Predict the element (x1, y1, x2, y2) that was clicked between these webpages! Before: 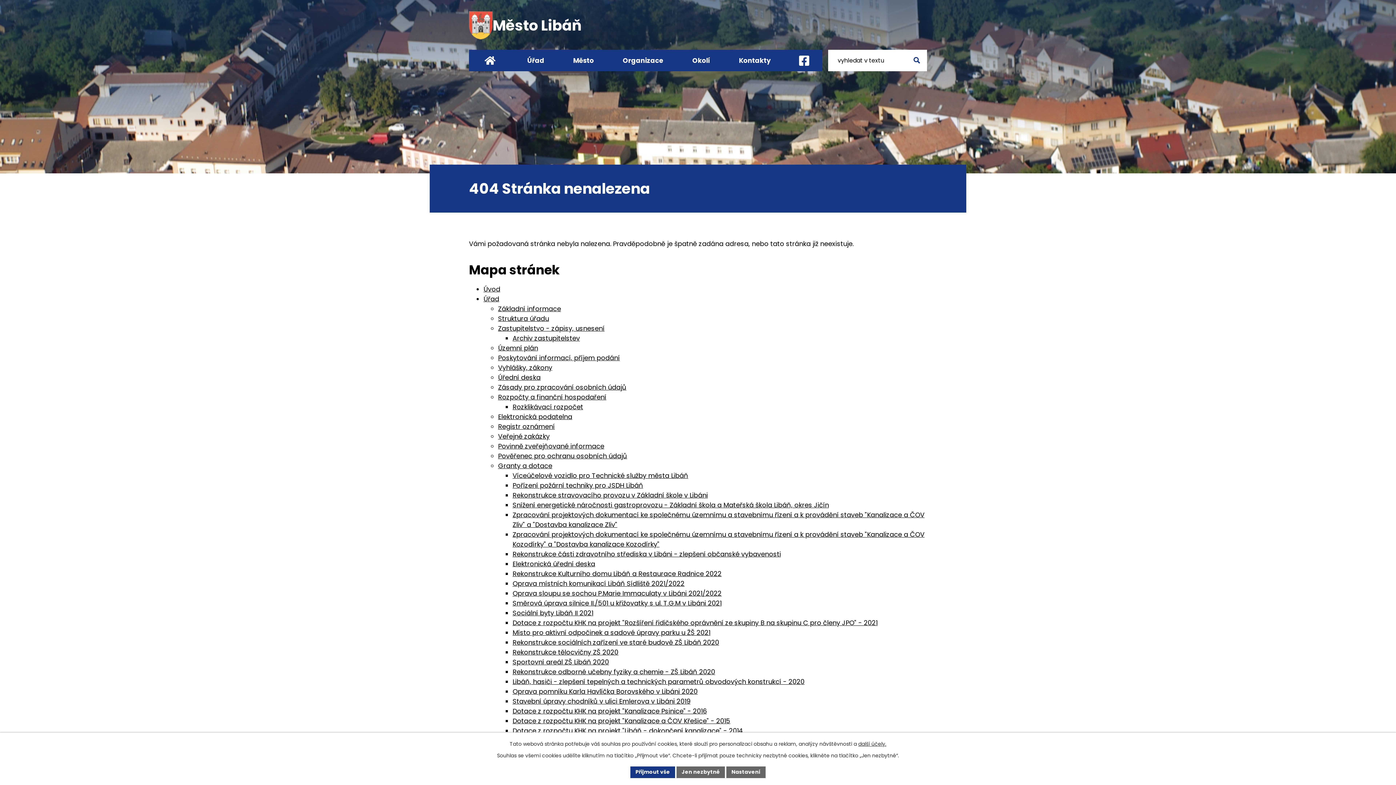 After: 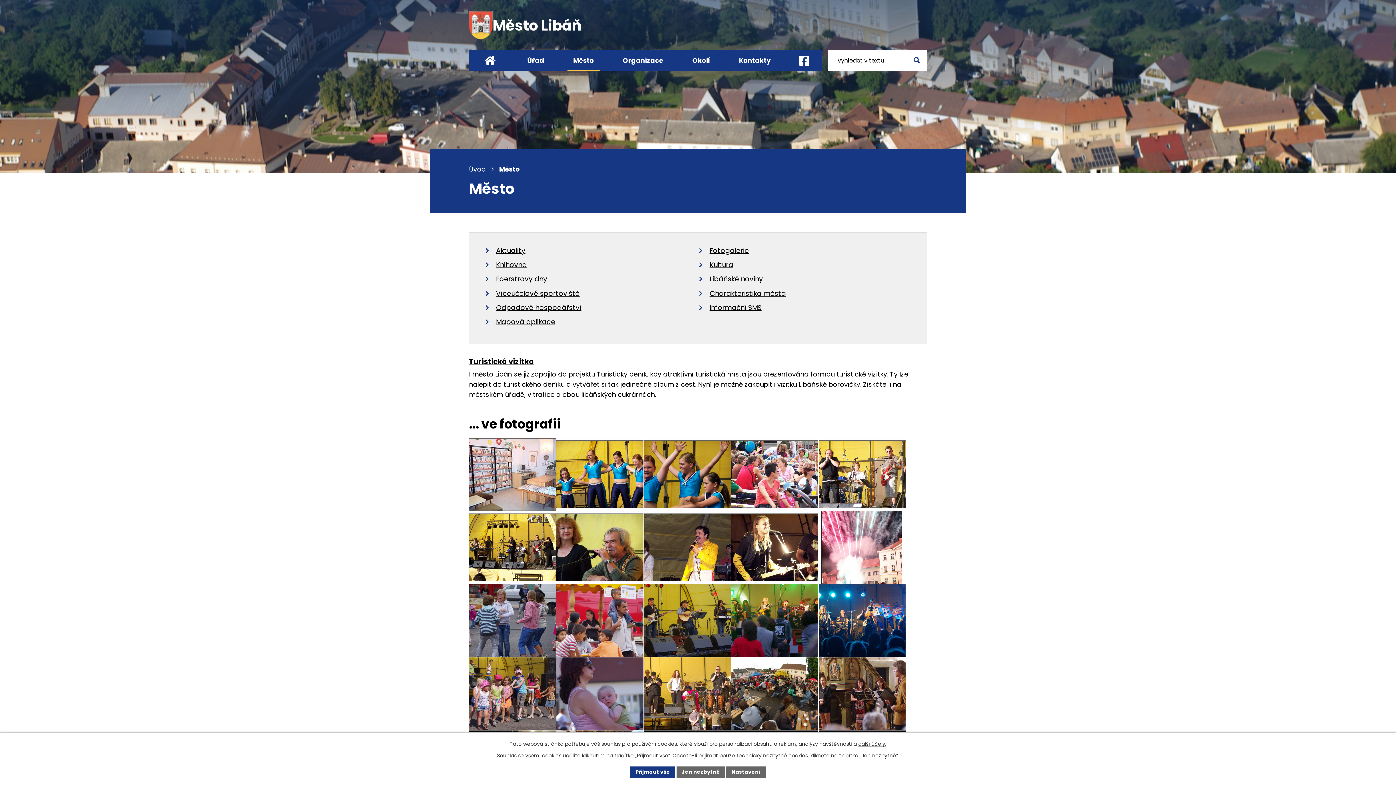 Action: bbox: (567, 49, 599, 71) label: Město